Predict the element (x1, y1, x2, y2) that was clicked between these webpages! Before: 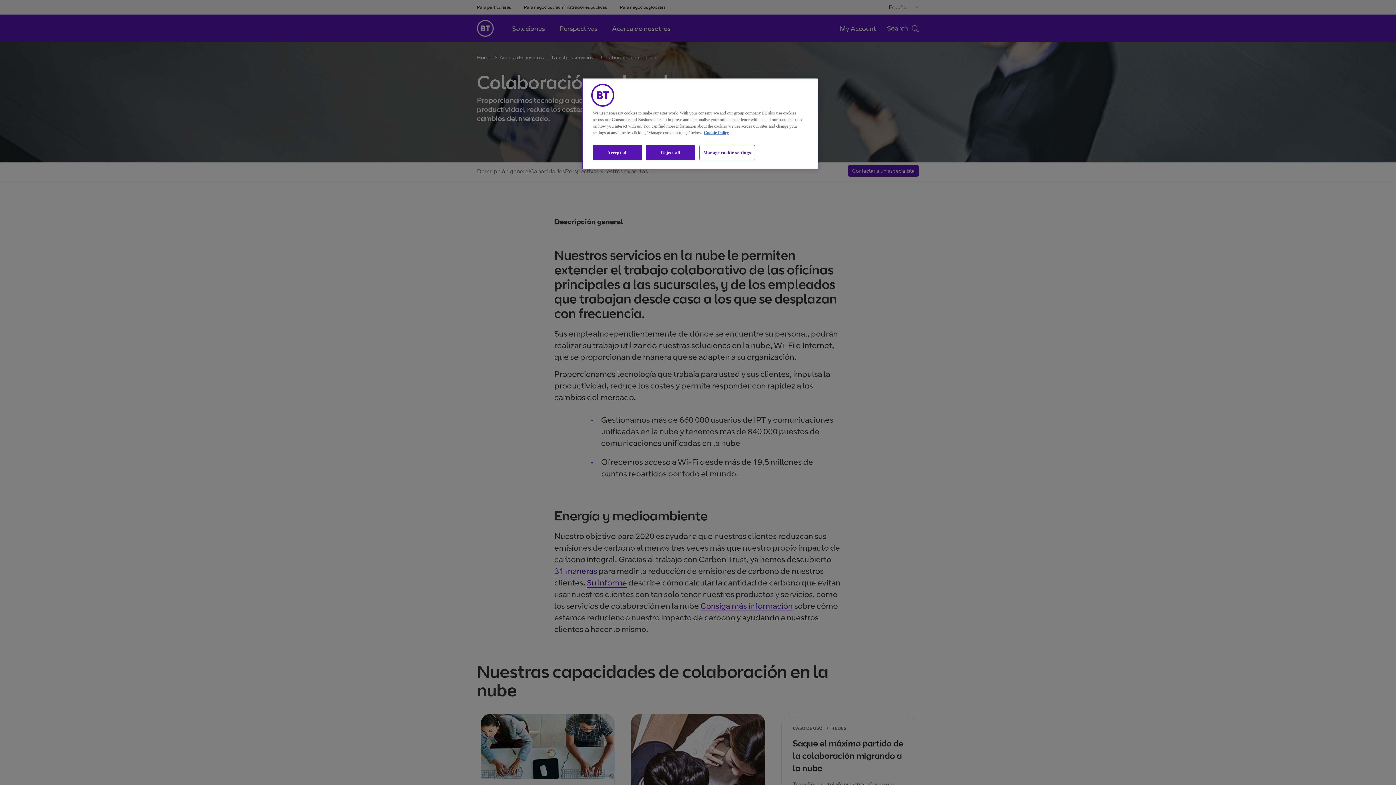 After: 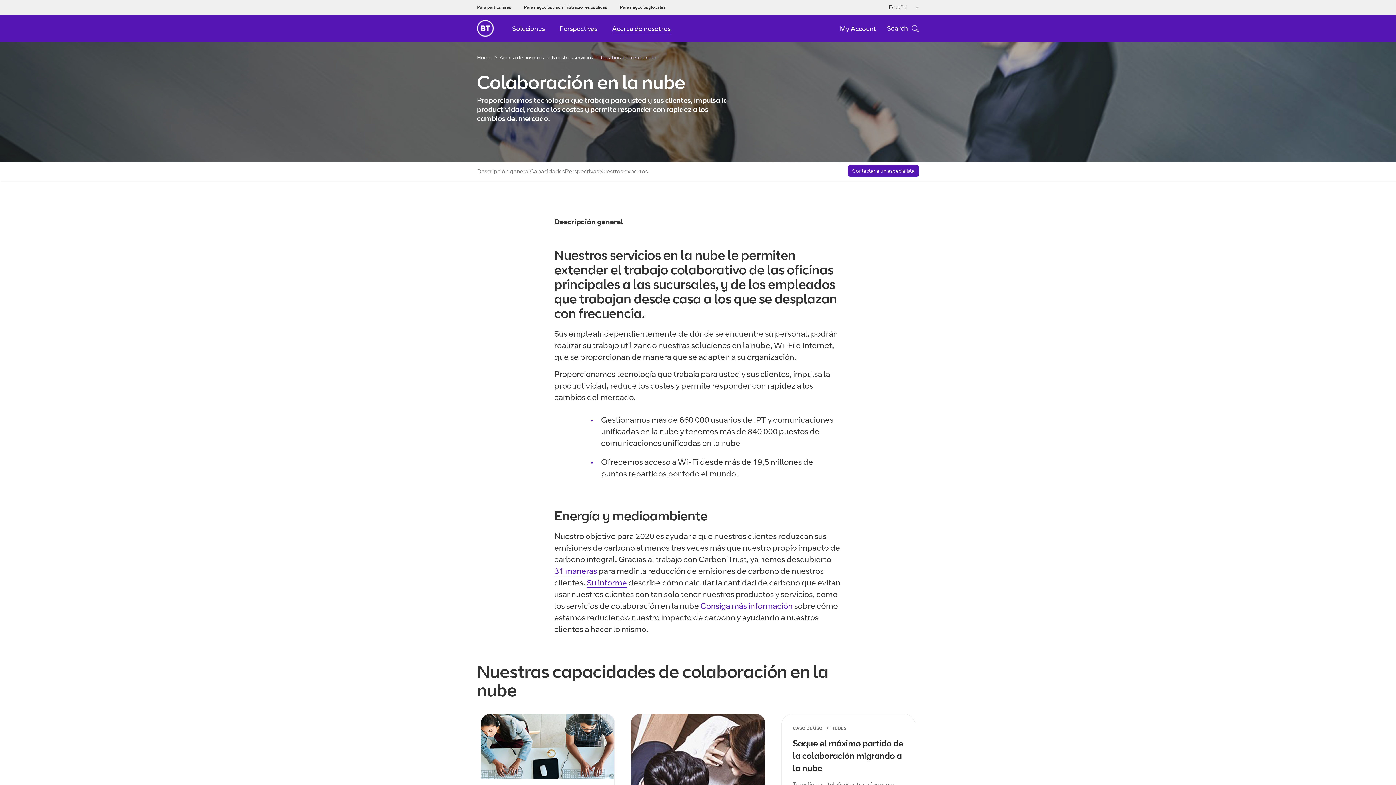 Action: label: Reject all bbox: (646, 145, 695, 160)